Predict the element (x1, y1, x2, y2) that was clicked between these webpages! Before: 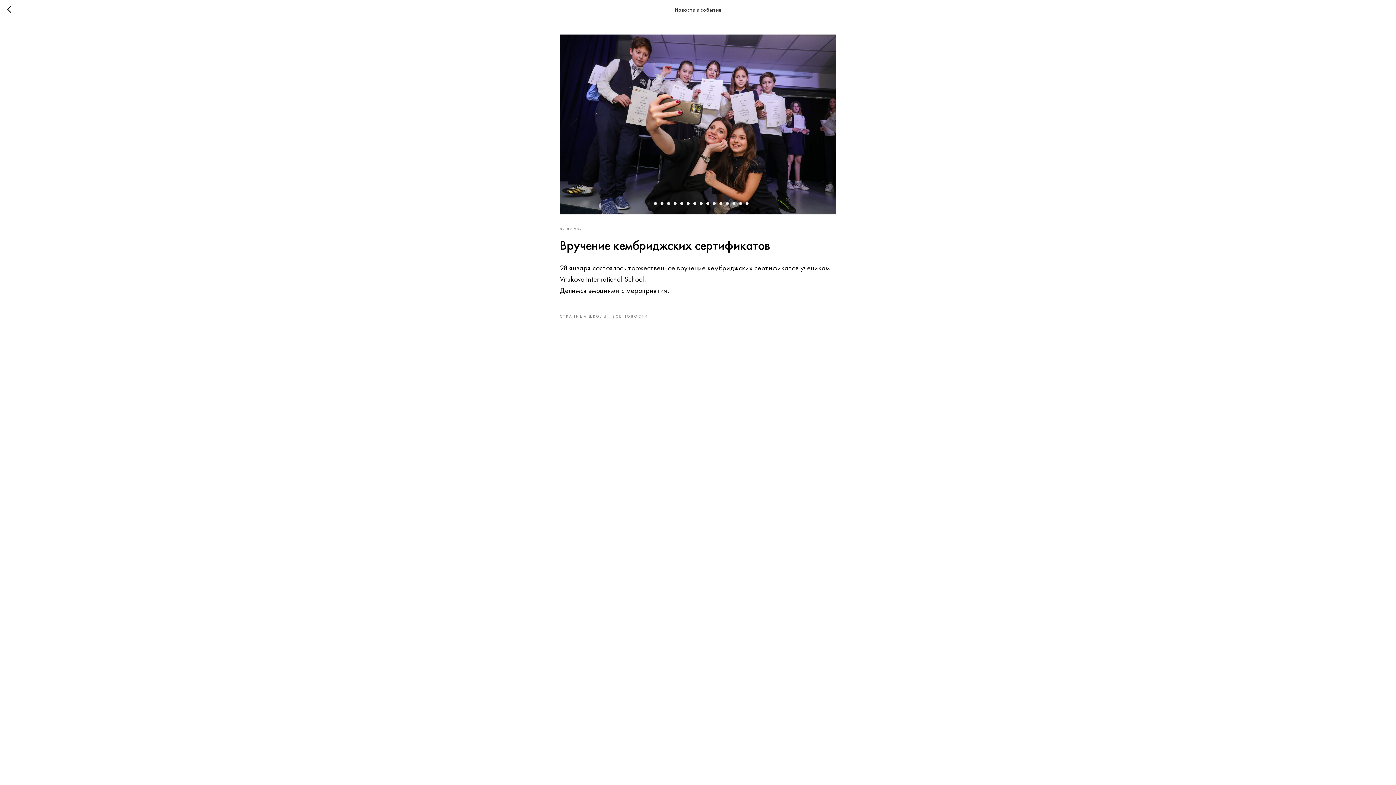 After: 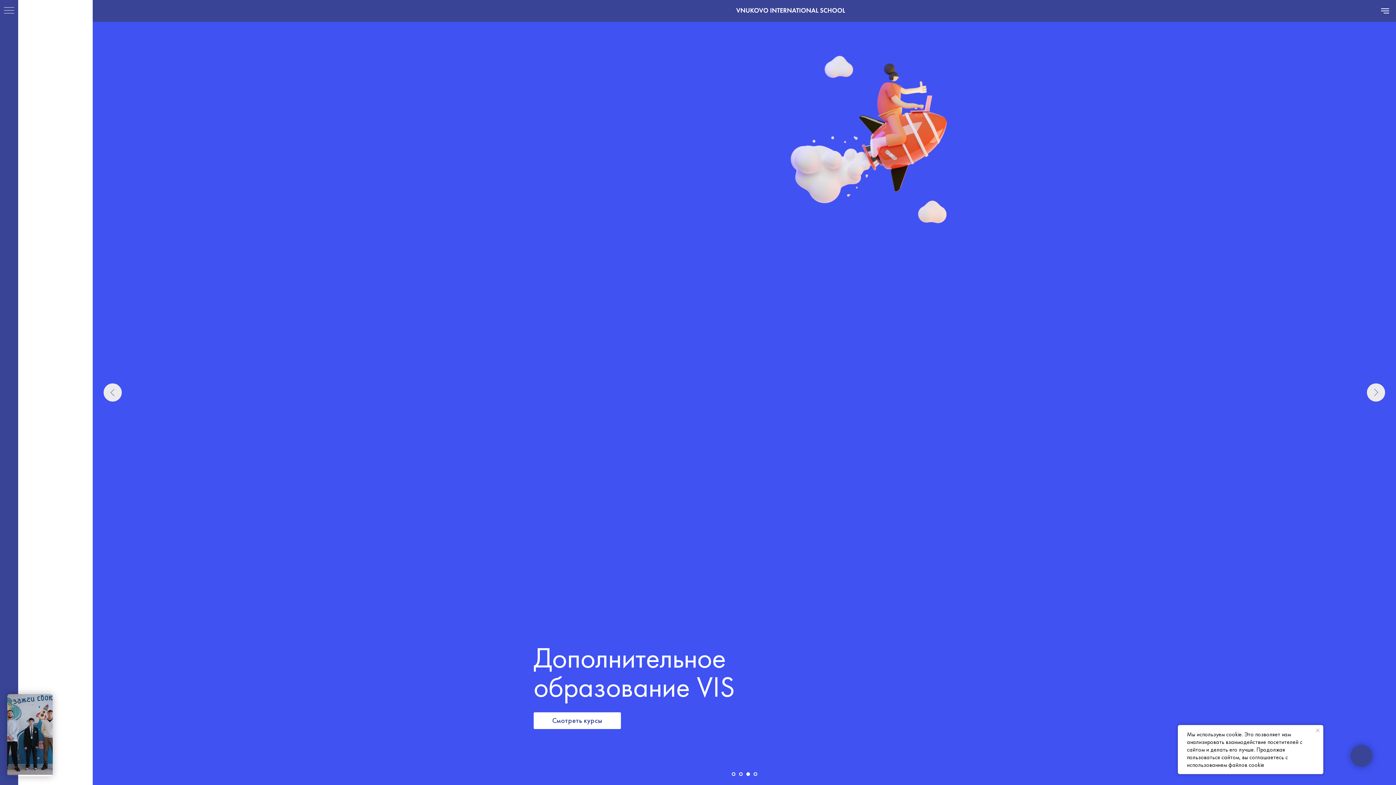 Action: bbox: (7, 5, 15, 14)